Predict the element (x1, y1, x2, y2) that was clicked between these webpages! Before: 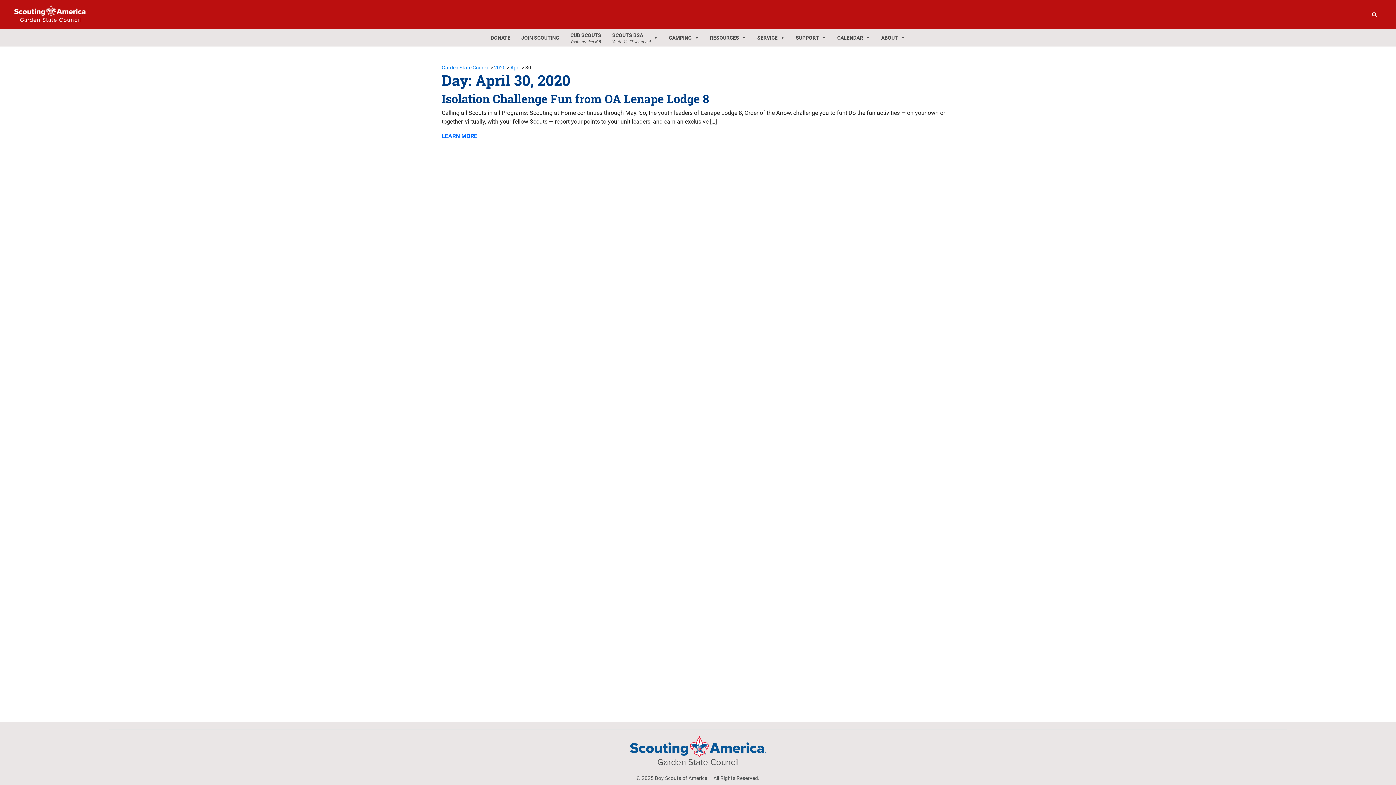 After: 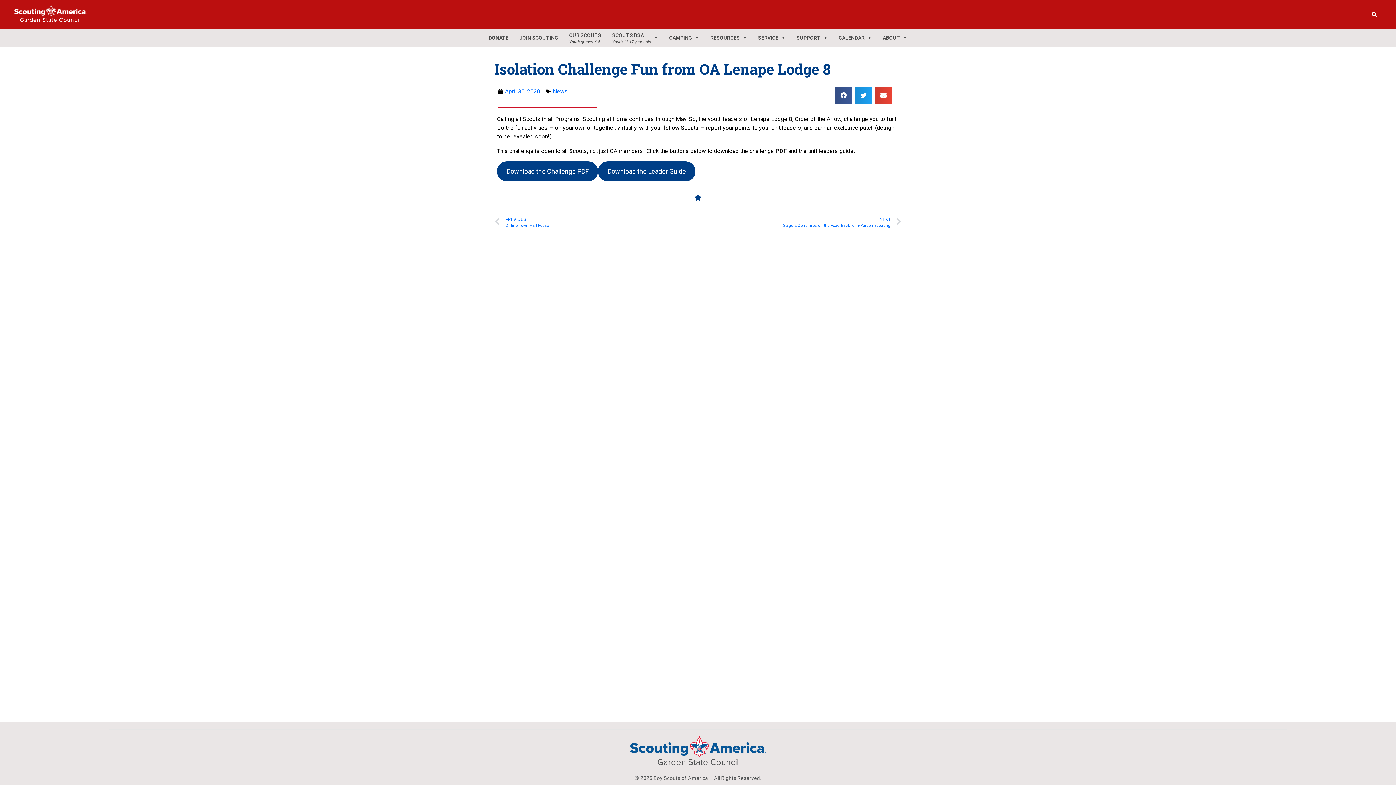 Action: bbox: (441, 132, 477, 139) label: LEARN MORE